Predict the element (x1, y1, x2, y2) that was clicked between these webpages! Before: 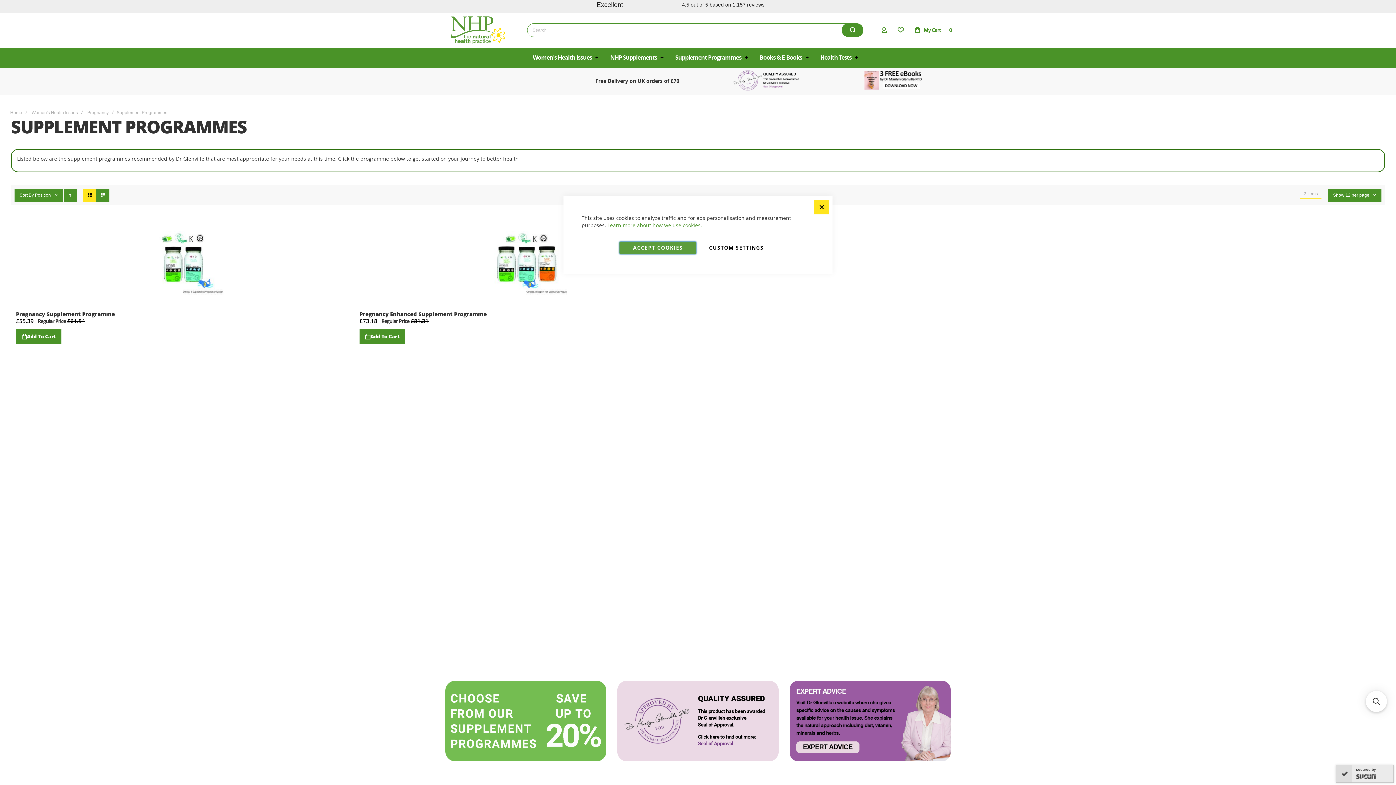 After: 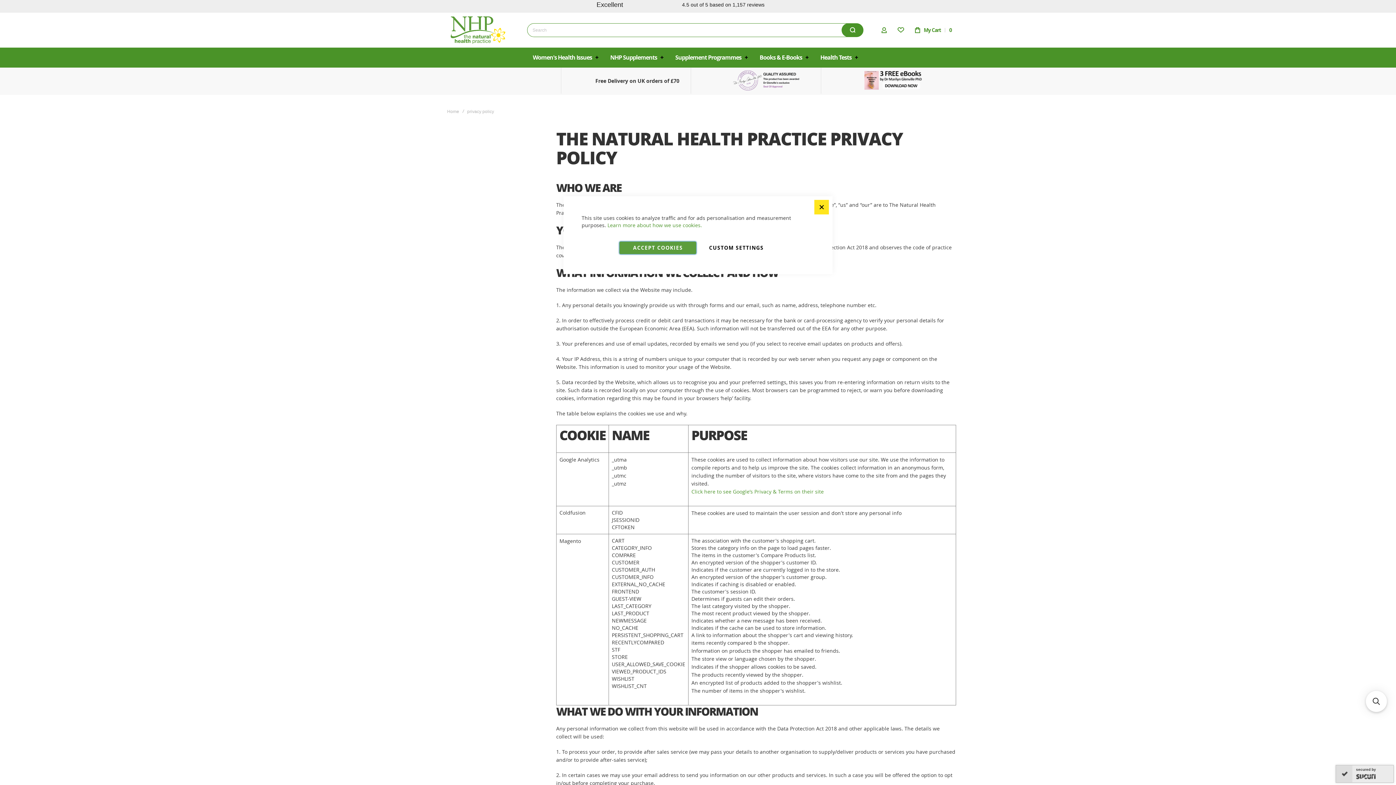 Action: label: Learn more about how we use cookies. bbox: (607, 221, 702, 228)